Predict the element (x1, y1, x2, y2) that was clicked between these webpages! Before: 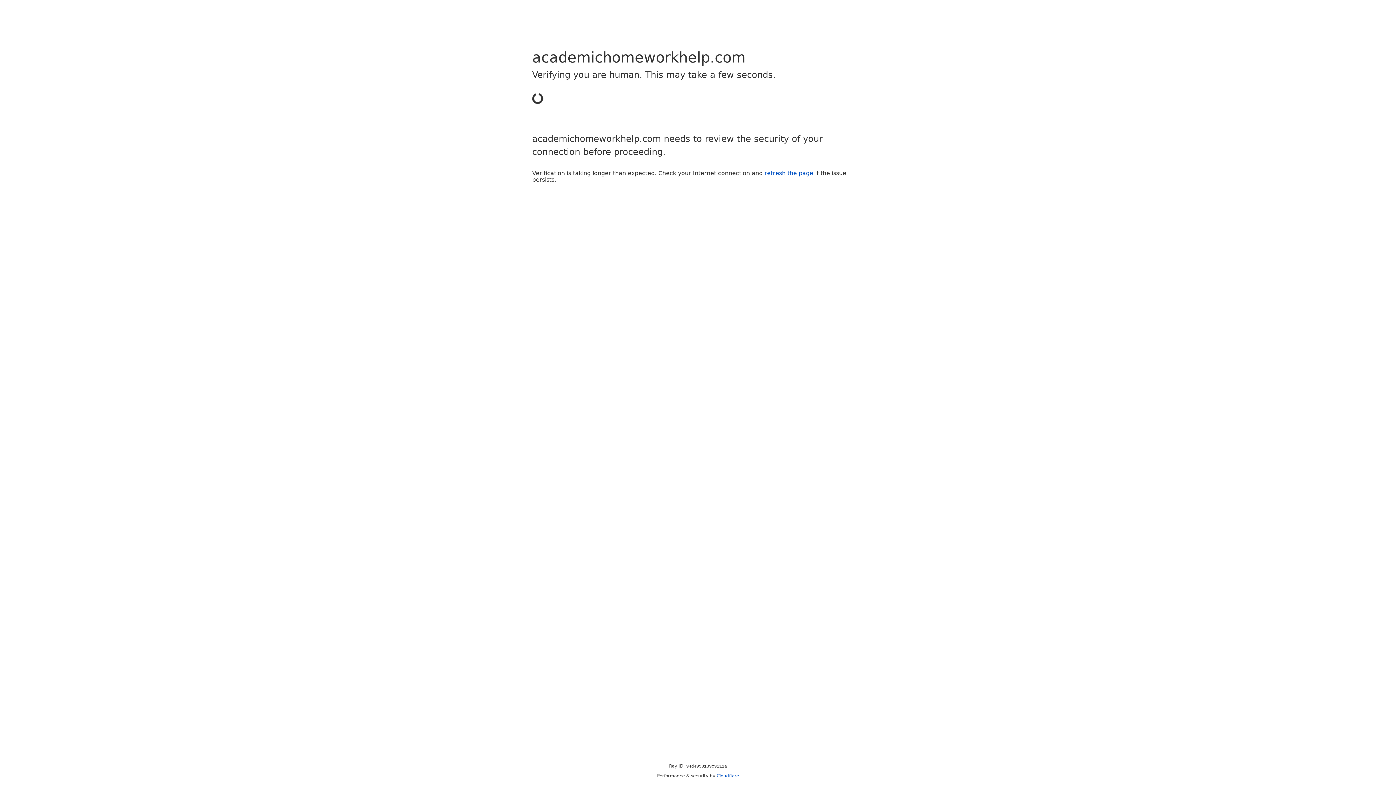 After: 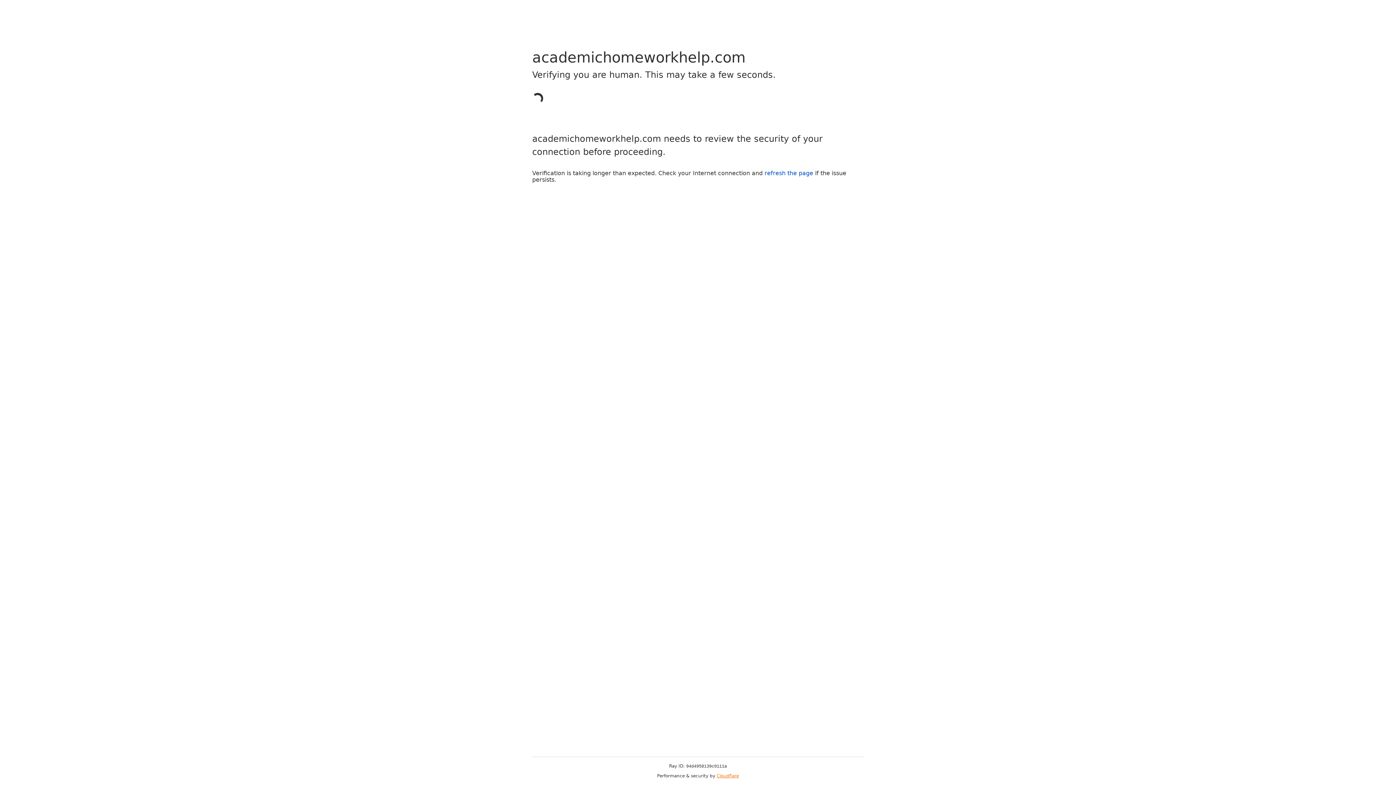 Action: bbox: (716, 773, 739, 778) label: Cloudflare